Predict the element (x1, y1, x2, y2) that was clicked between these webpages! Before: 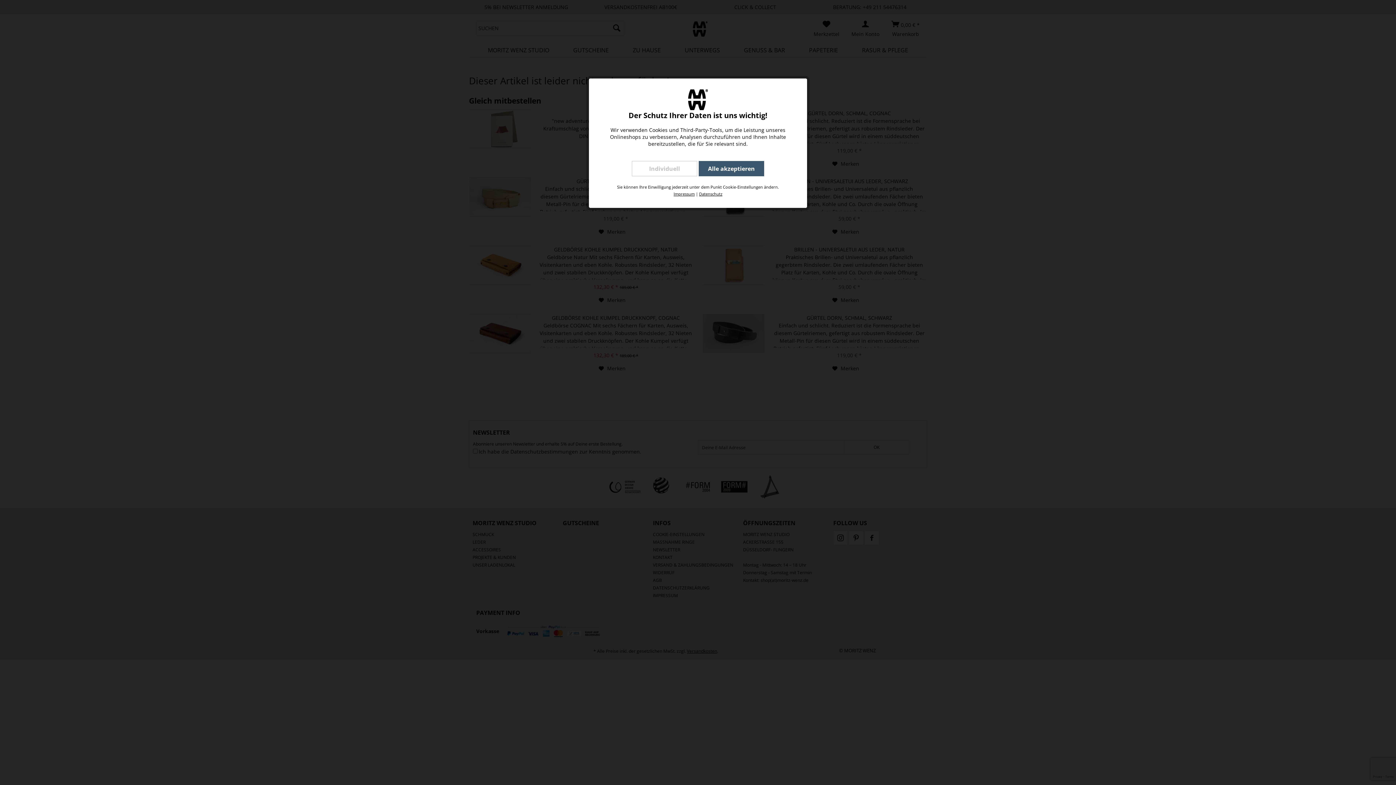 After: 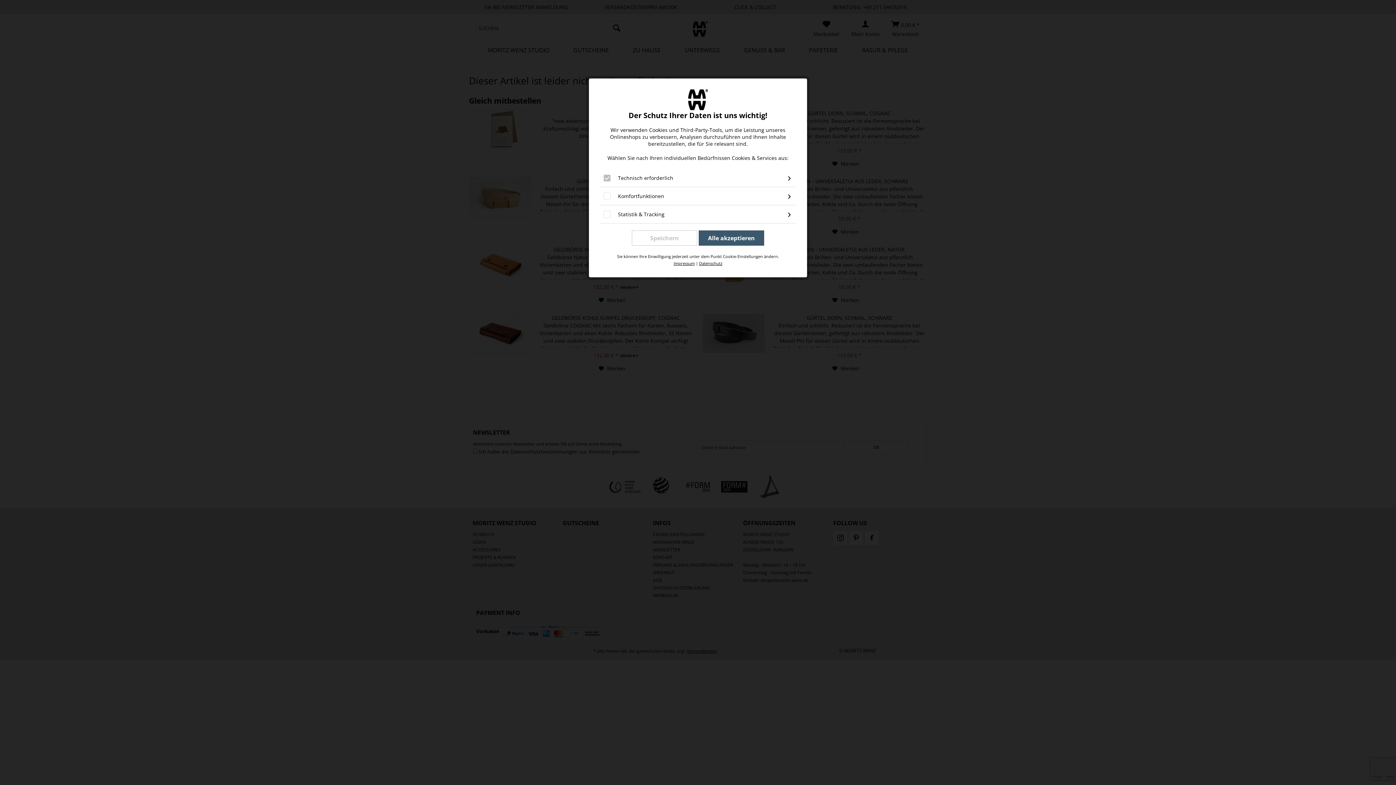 Action: label: Individuell bbox: (632, 161, 697, 176)